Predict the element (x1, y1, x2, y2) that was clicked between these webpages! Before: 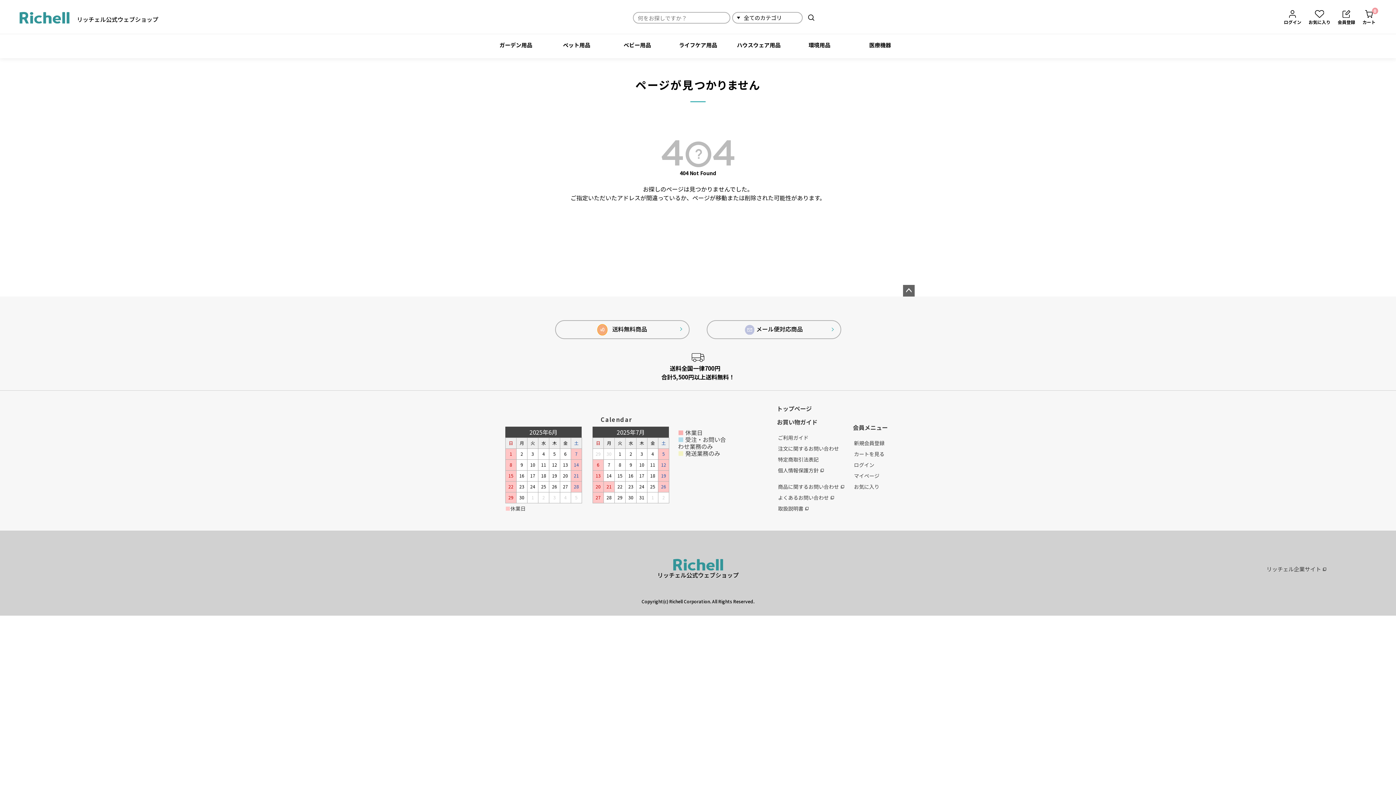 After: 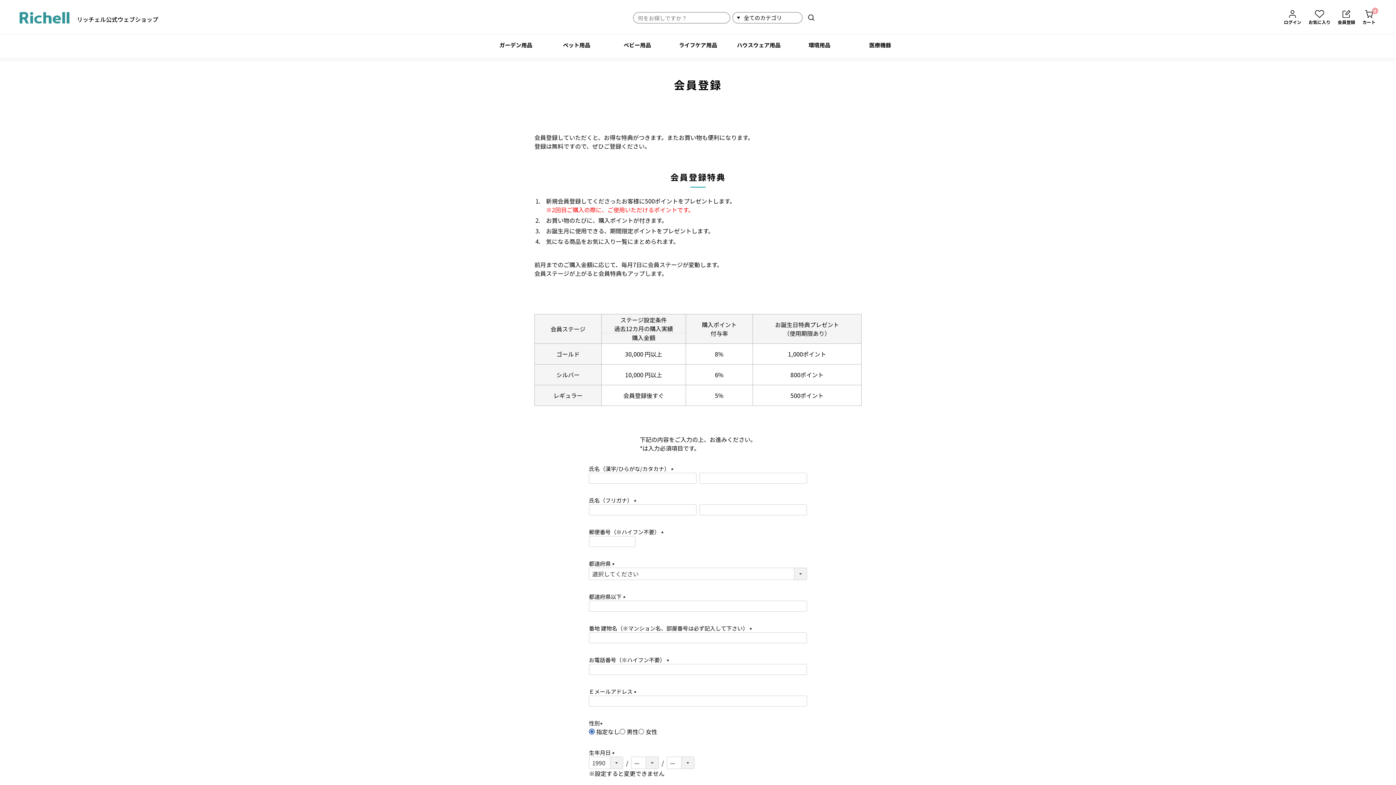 Action: label: 会員登録 bbox: (1334, 10, 1359, 25)